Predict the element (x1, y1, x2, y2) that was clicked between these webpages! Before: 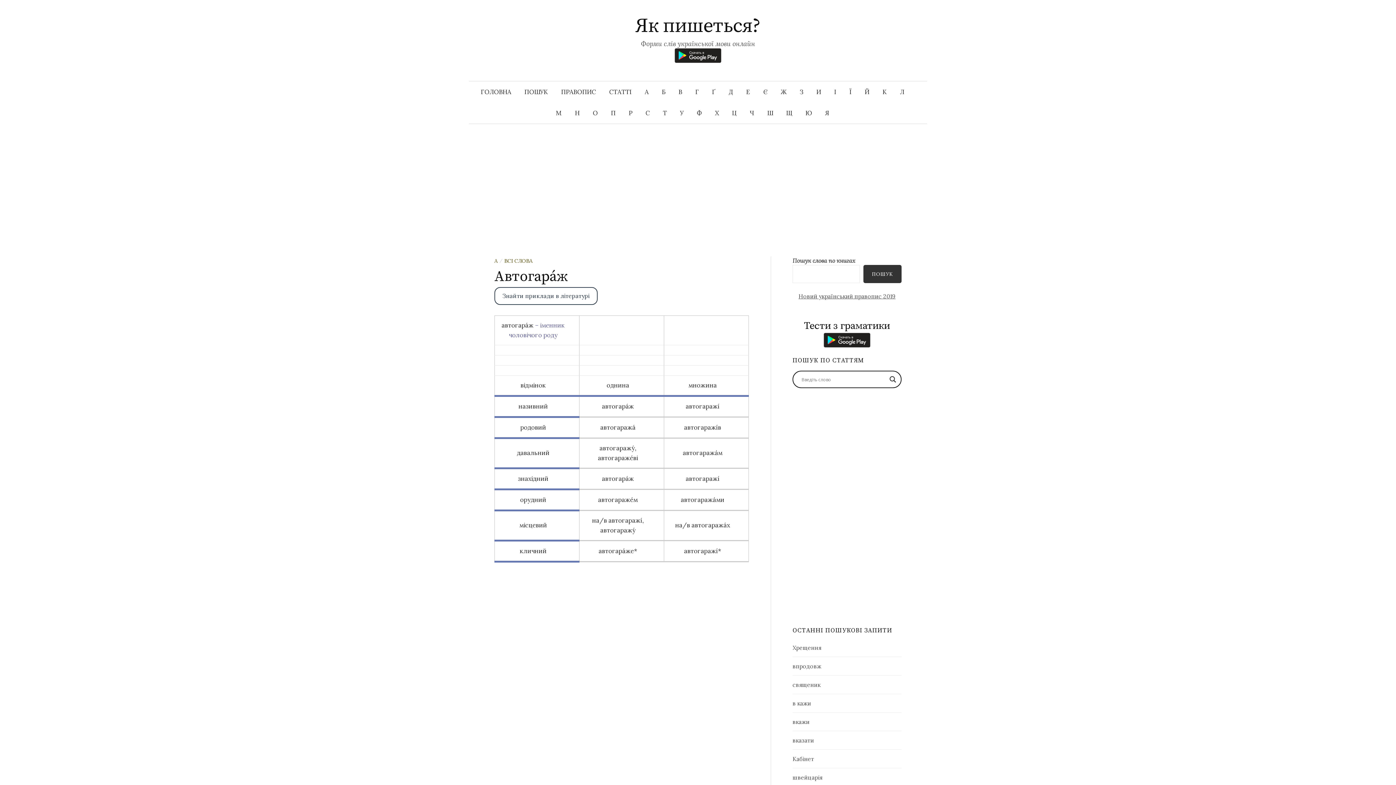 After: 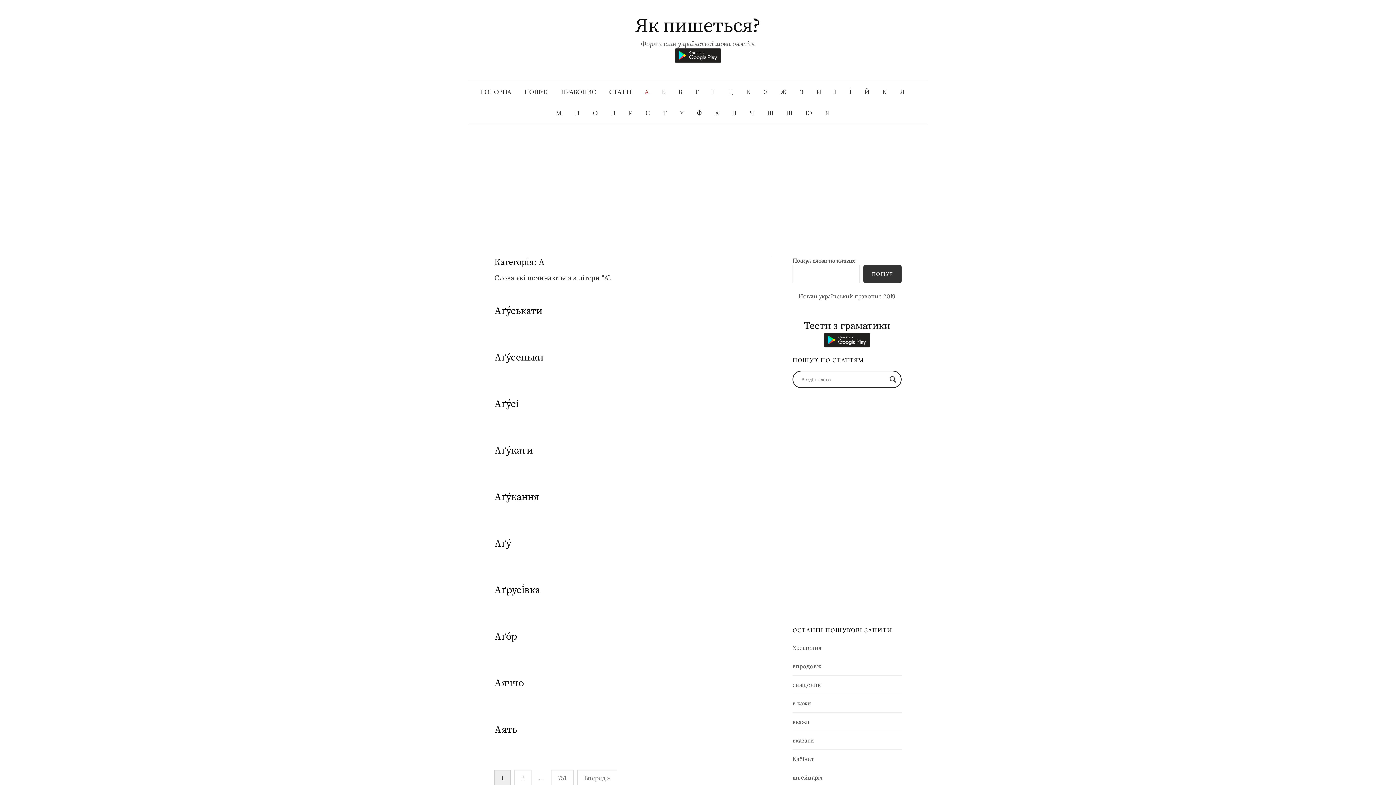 Action: label: А bbox: (638, 81, 655, 102)